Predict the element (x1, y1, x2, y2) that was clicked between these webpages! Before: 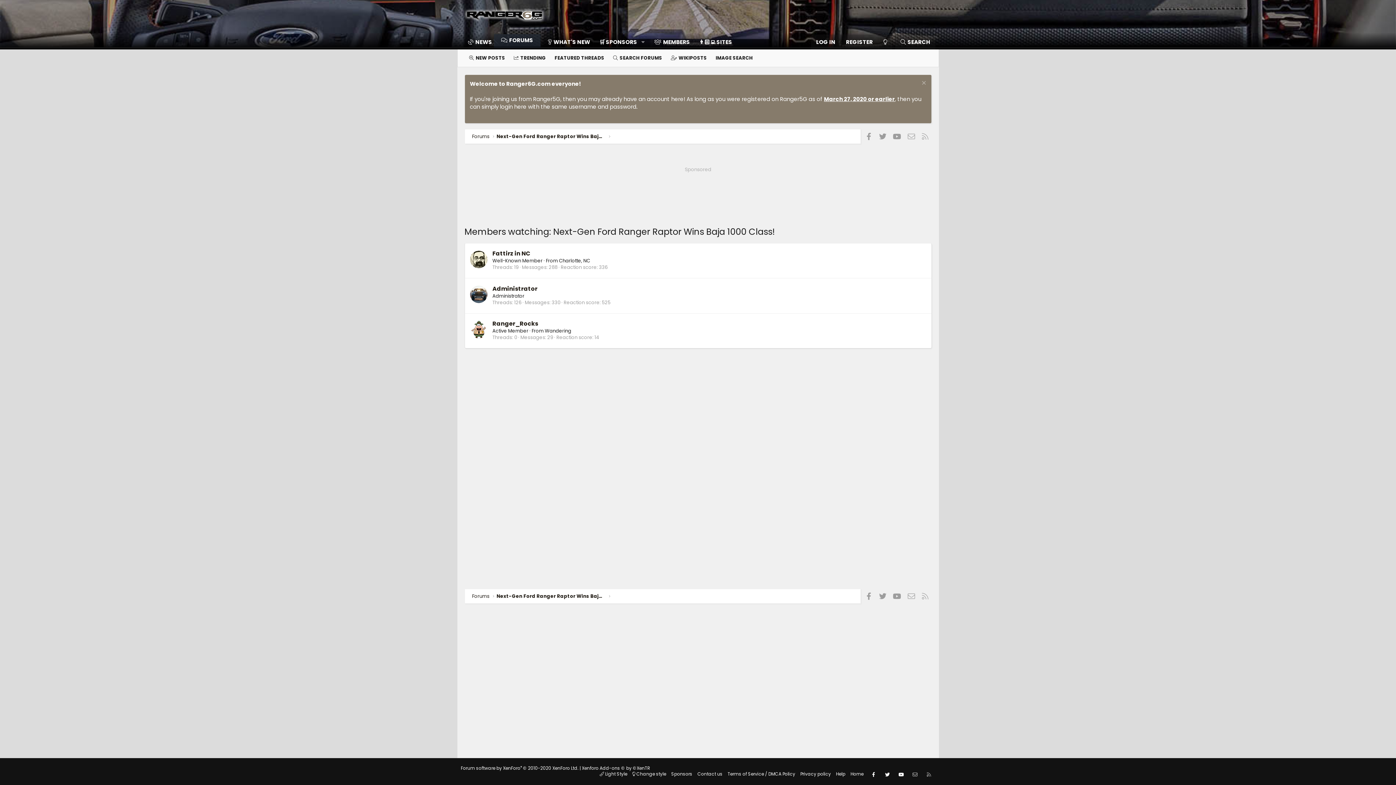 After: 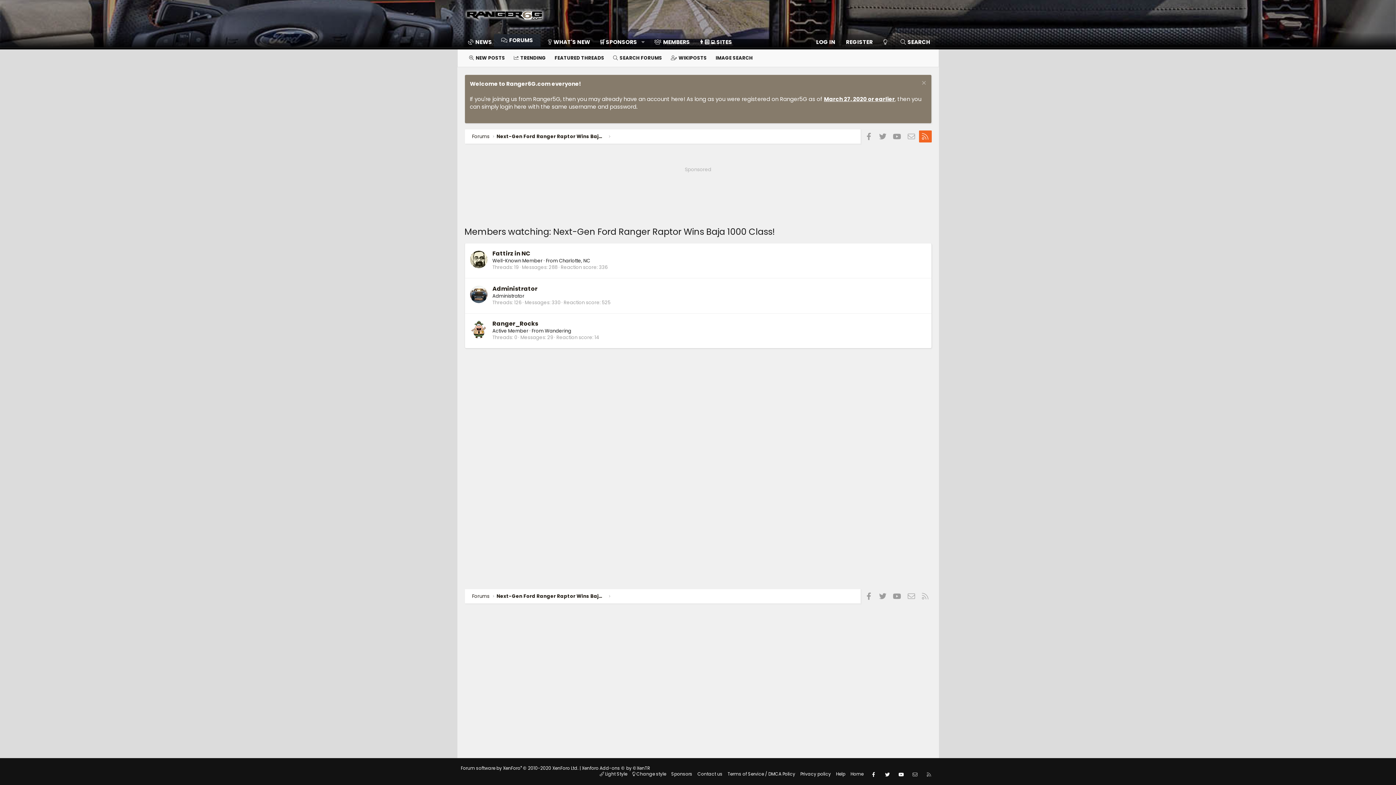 Action: label: RSS bbox: (919, 130, 931, 142)